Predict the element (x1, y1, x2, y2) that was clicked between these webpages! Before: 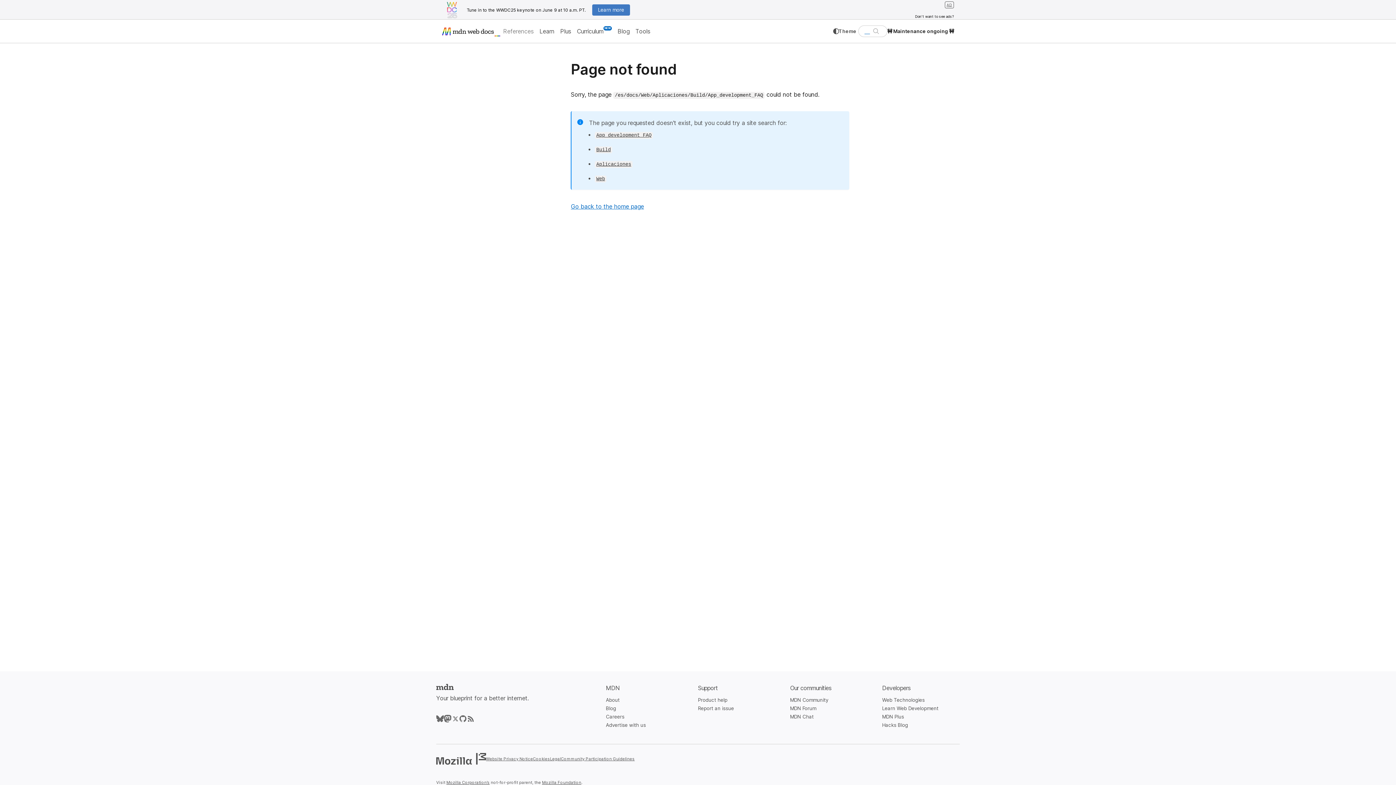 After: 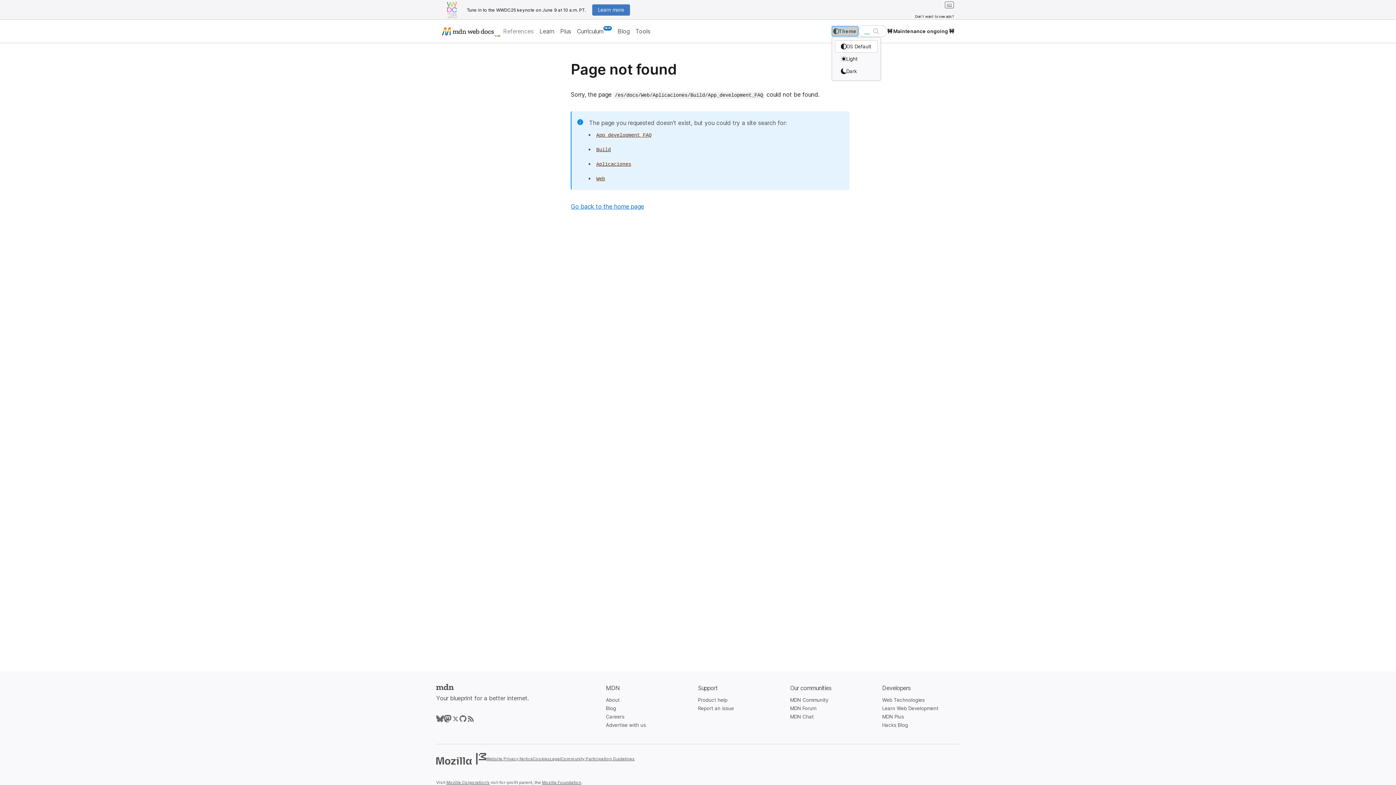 Action: label: Theme bbox: (832, 26, 858, 36)